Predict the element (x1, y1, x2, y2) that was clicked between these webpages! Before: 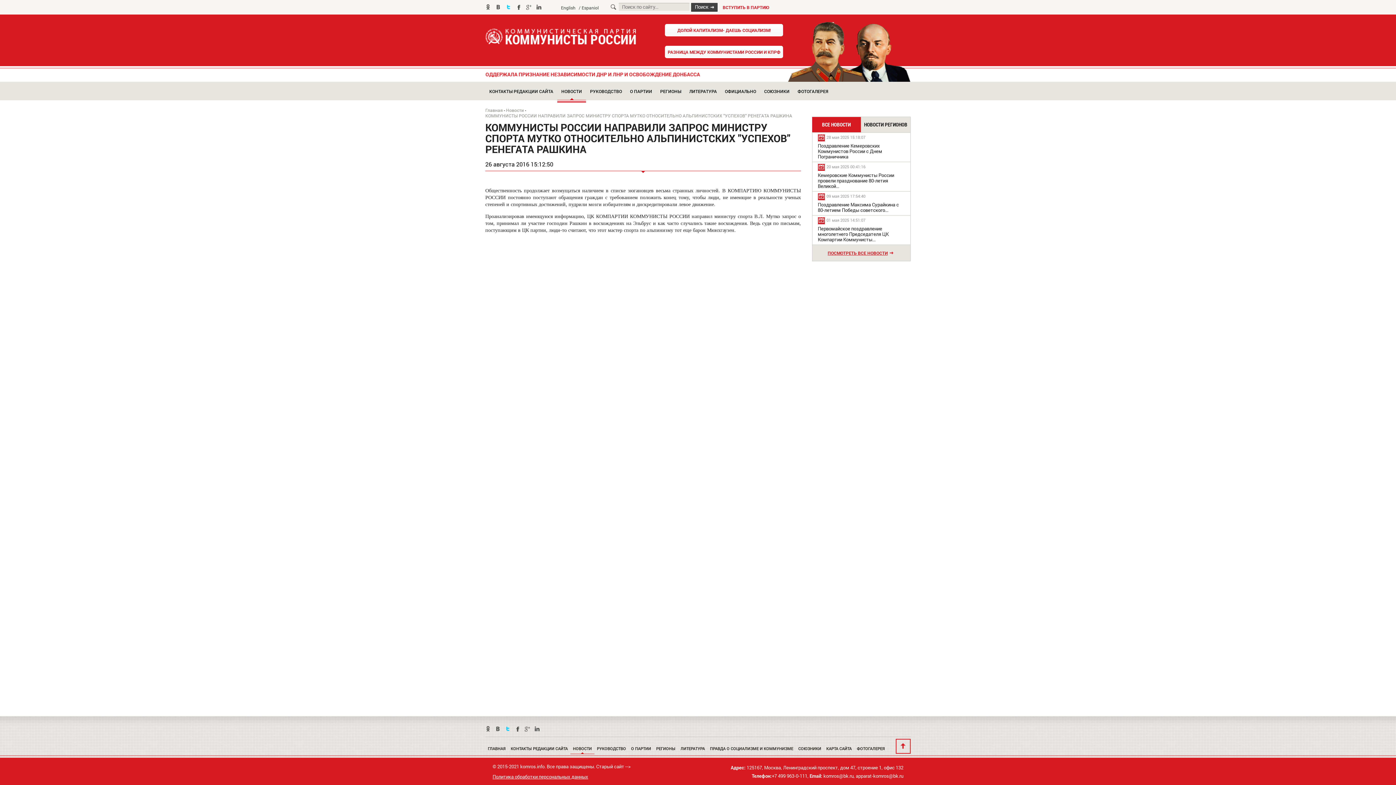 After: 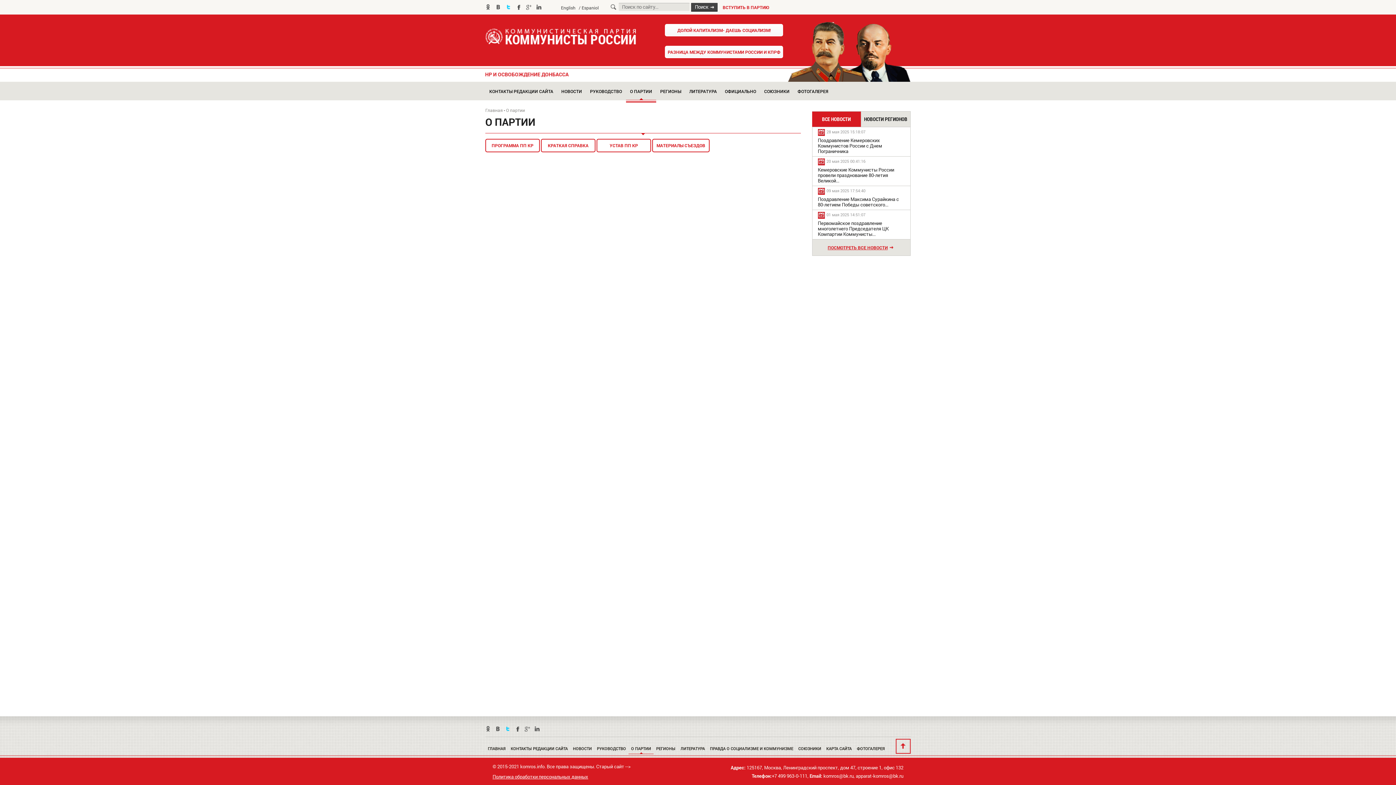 Action: bbox: (628, 743, 653, 754) label: О ПАРТИИ